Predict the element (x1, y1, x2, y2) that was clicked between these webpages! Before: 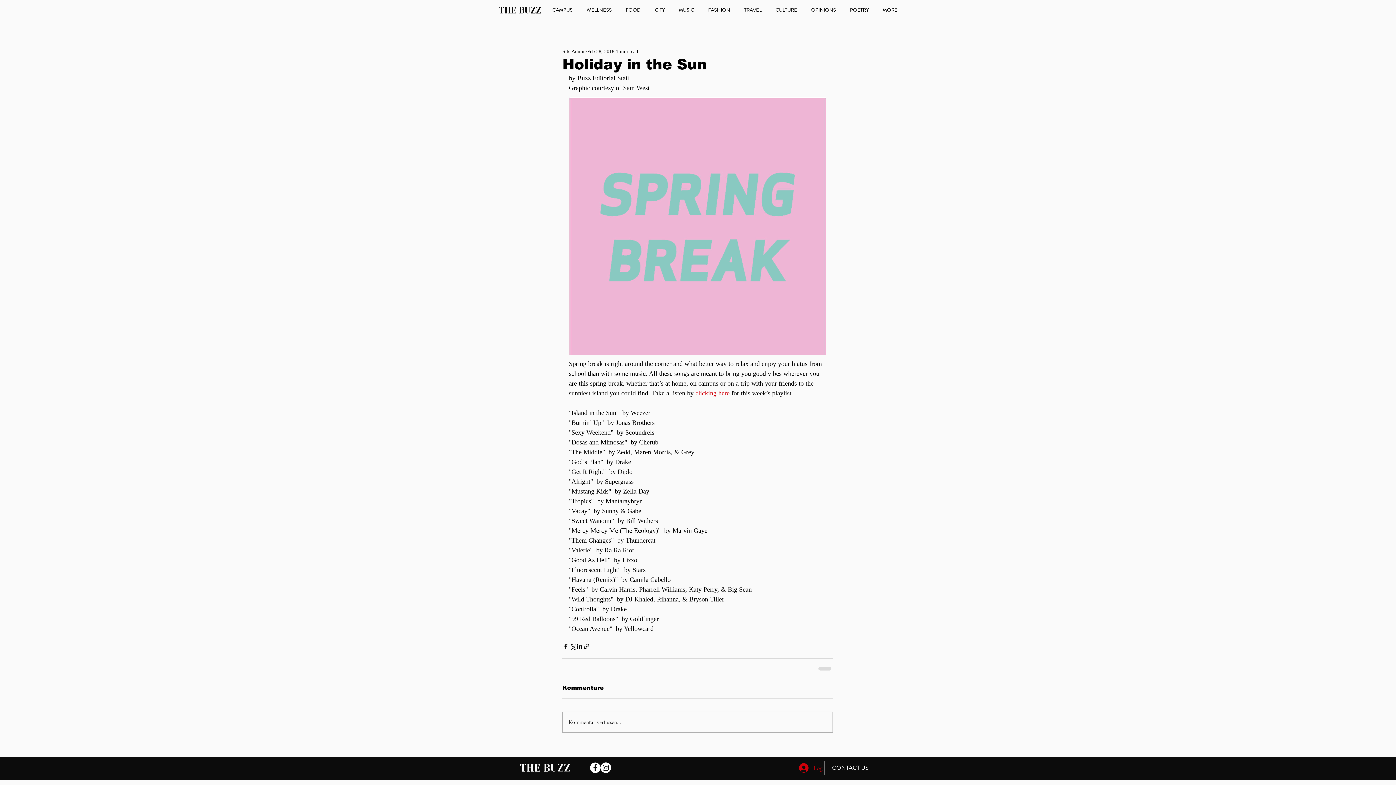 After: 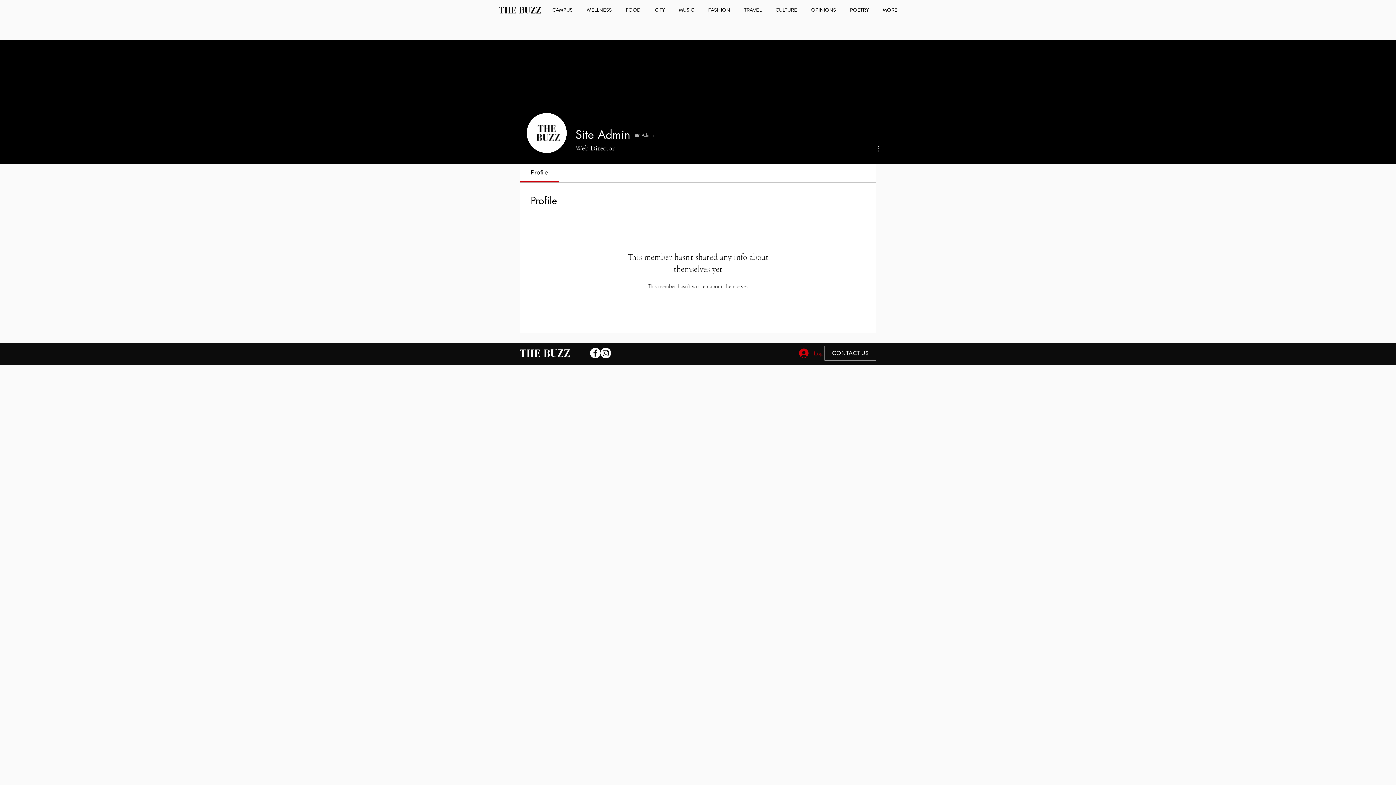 Action: bbox: (562, 47, 585, 55) label: Site Admin